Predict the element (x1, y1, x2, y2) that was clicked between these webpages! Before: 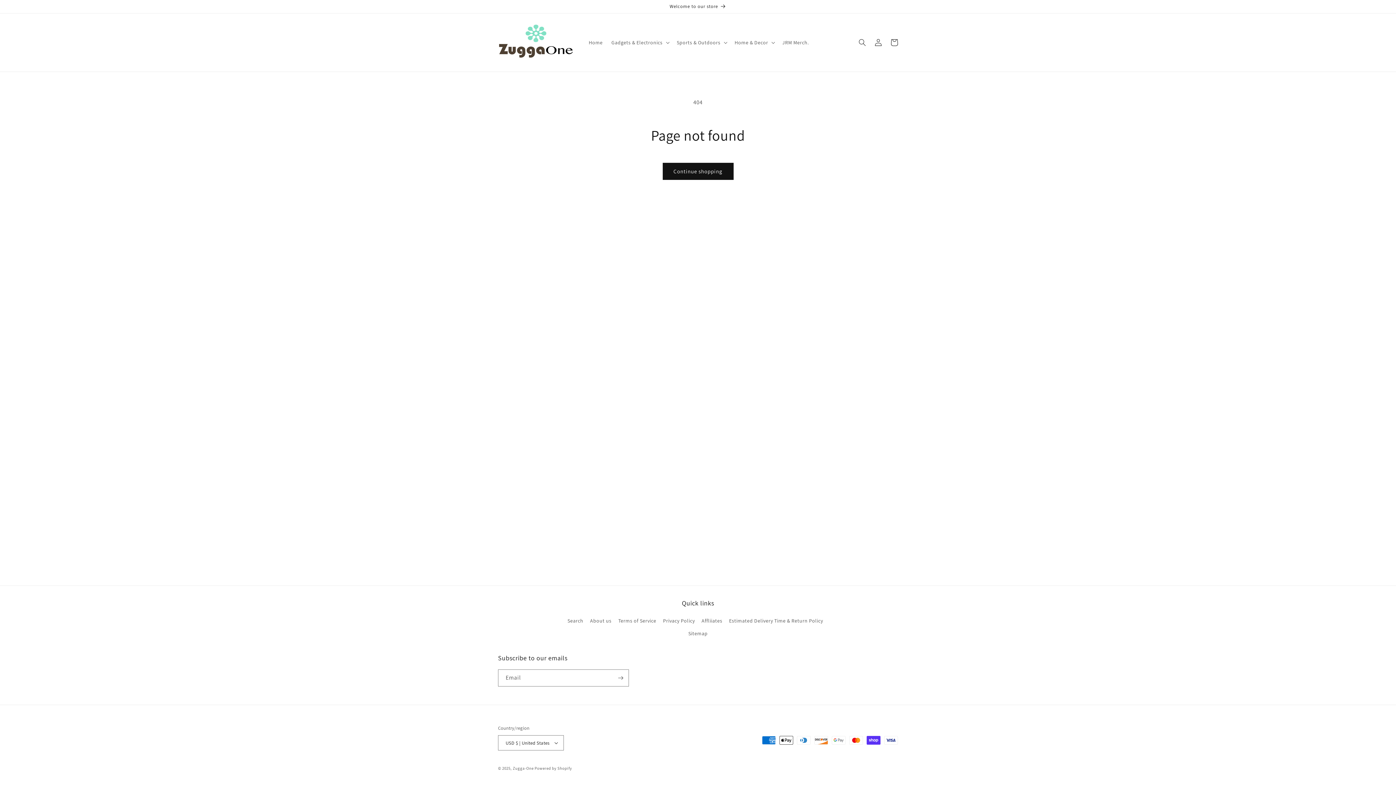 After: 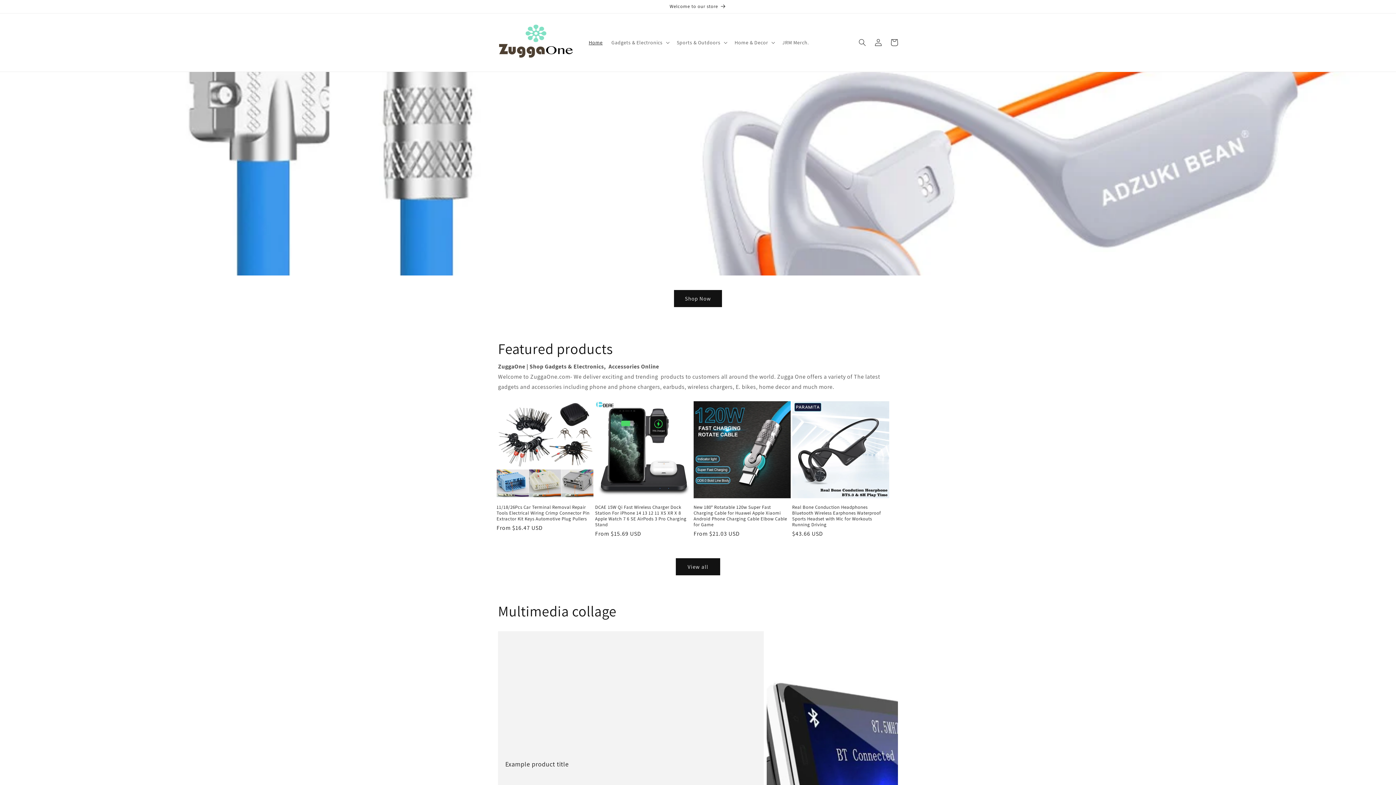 Action: bbox: (701, 614, 722, 627) label: Affliiates